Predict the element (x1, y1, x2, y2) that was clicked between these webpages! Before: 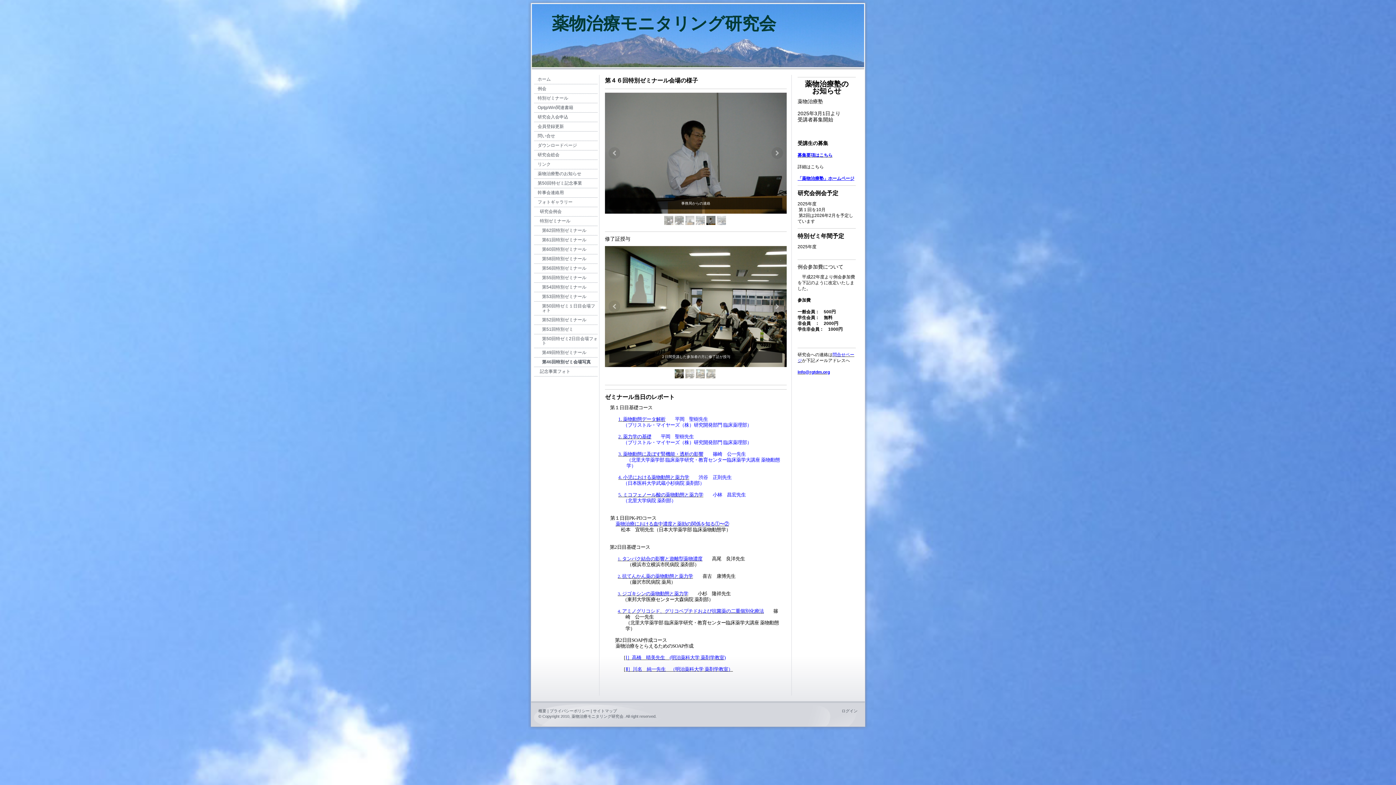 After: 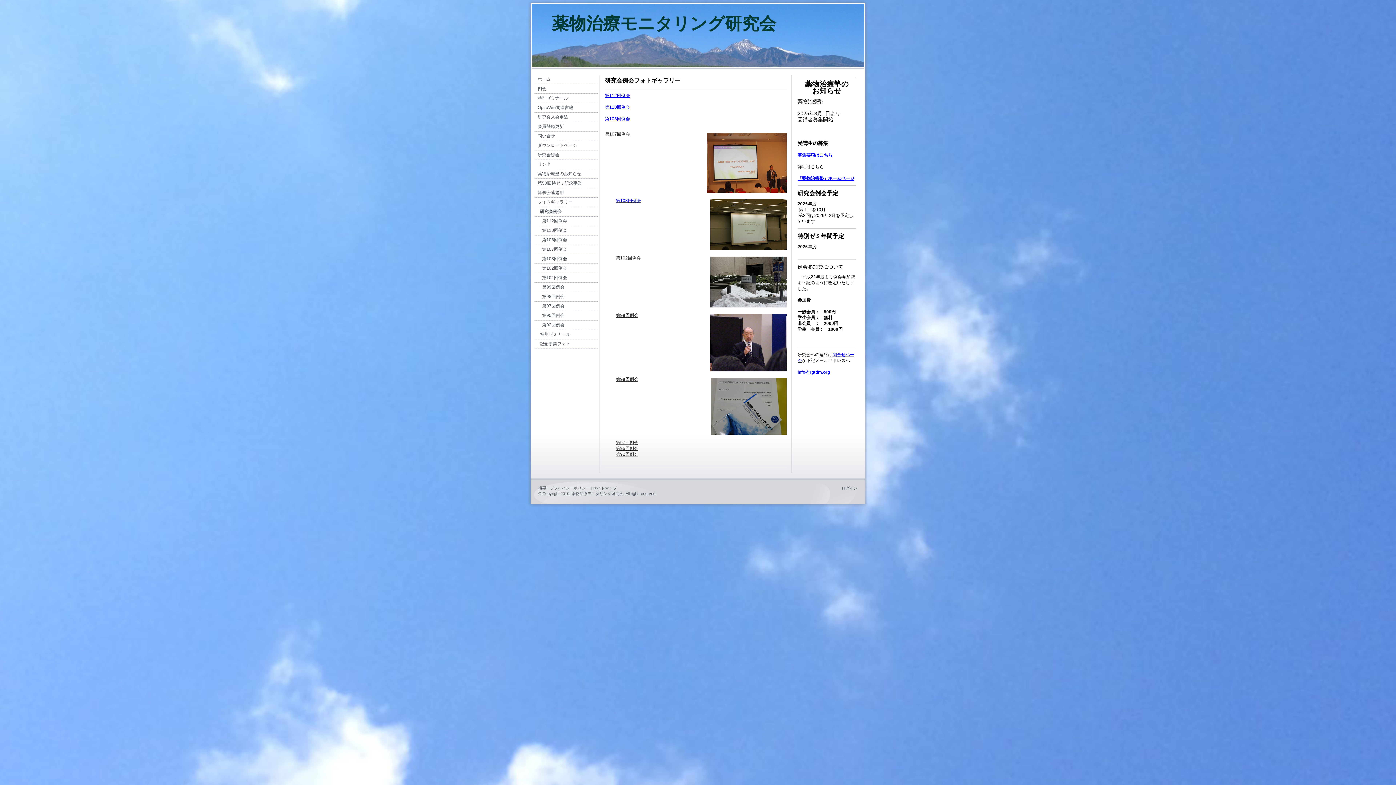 Action: bbox: (534, 207, 597, 216) label: 研究会例会